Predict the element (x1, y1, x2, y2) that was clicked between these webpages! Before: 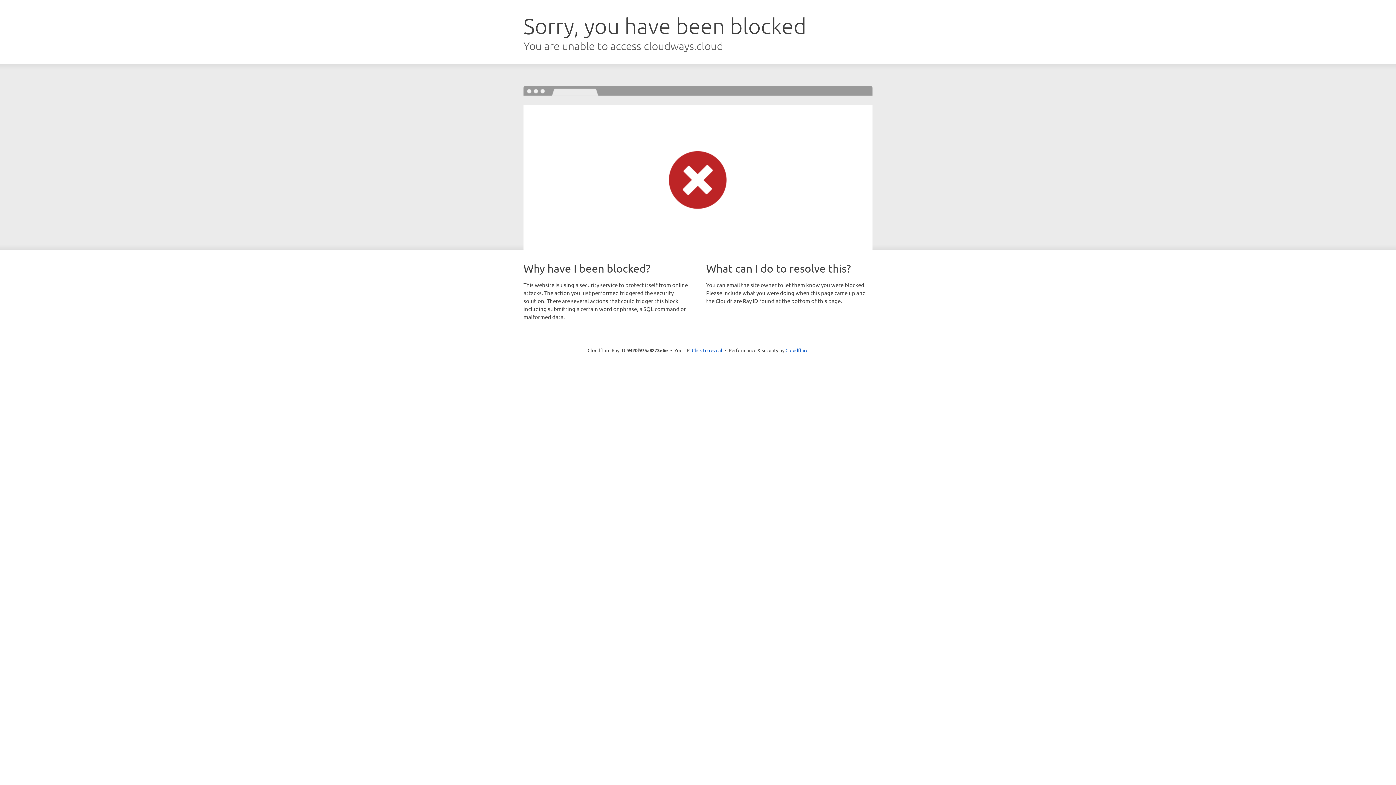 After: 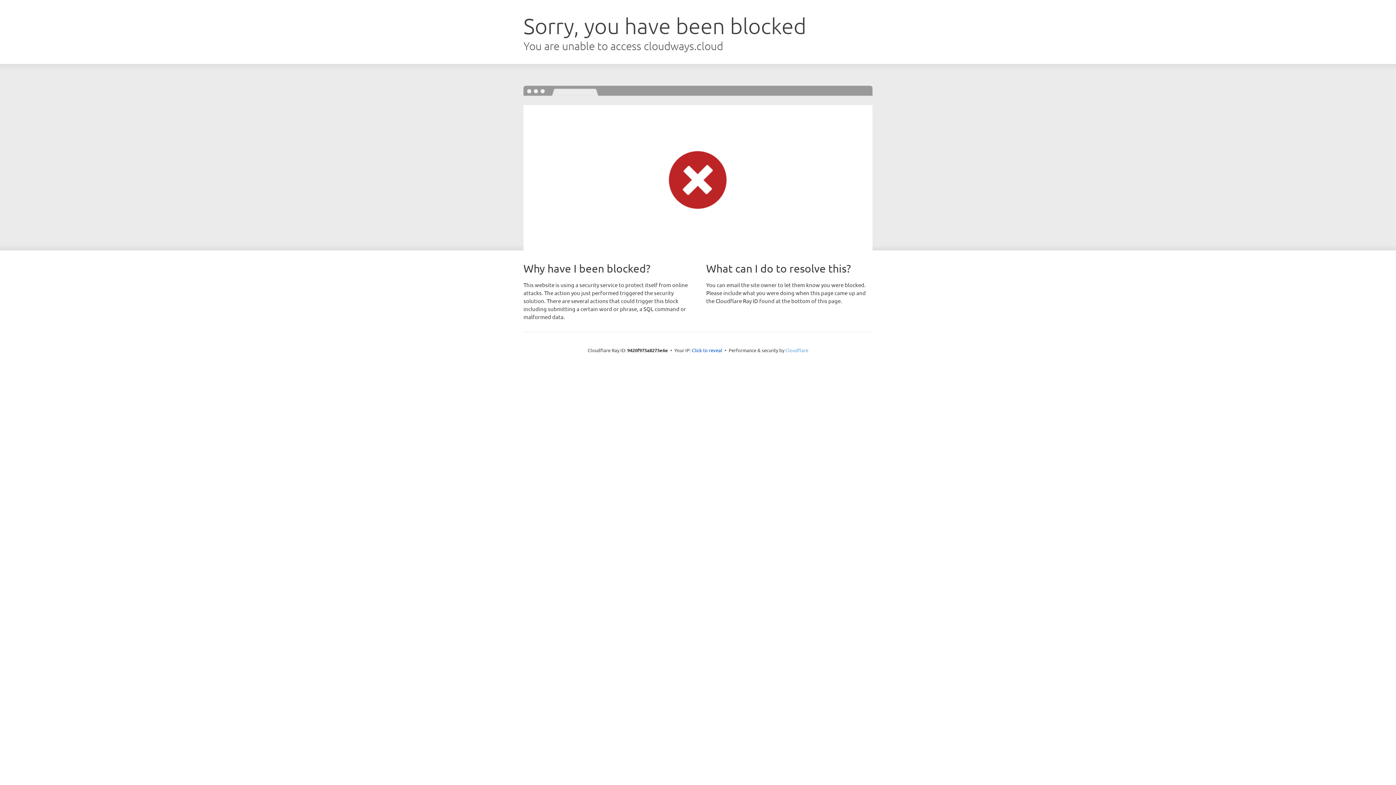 Action: label: Cloudflare bbox: (785, 347, 808, 353)